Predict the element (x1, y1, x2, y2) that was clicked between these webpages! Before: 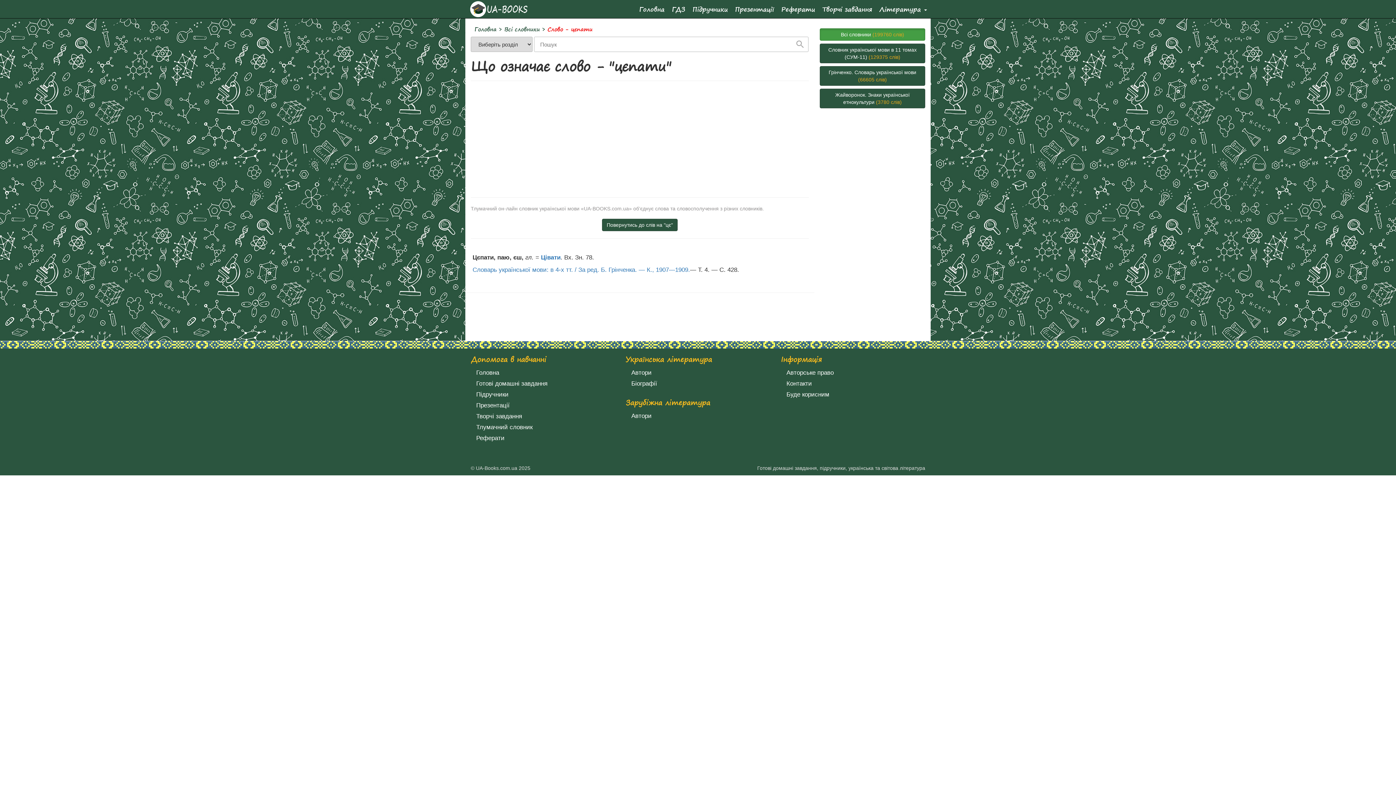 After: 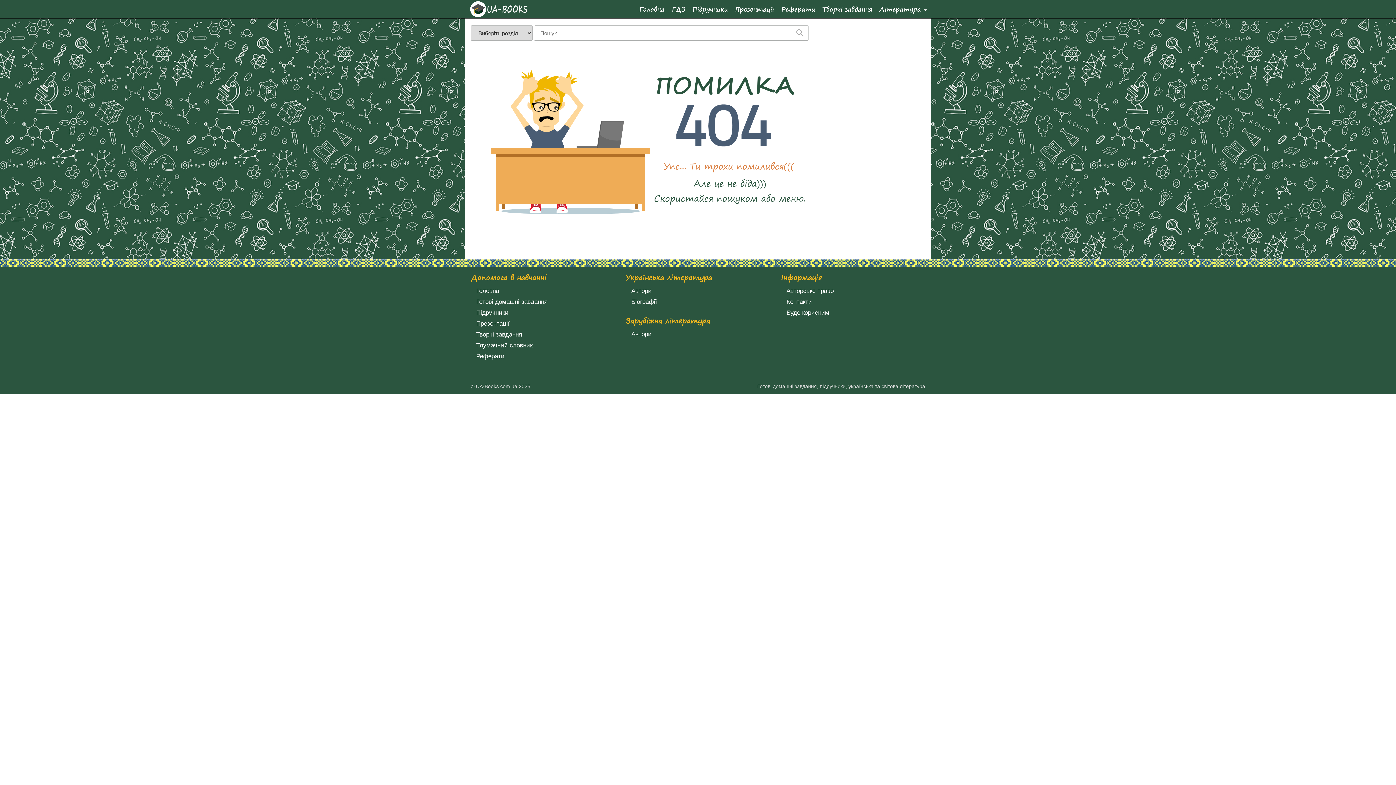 Action: bbox: (541, 254, 560, 261) label: Цівати